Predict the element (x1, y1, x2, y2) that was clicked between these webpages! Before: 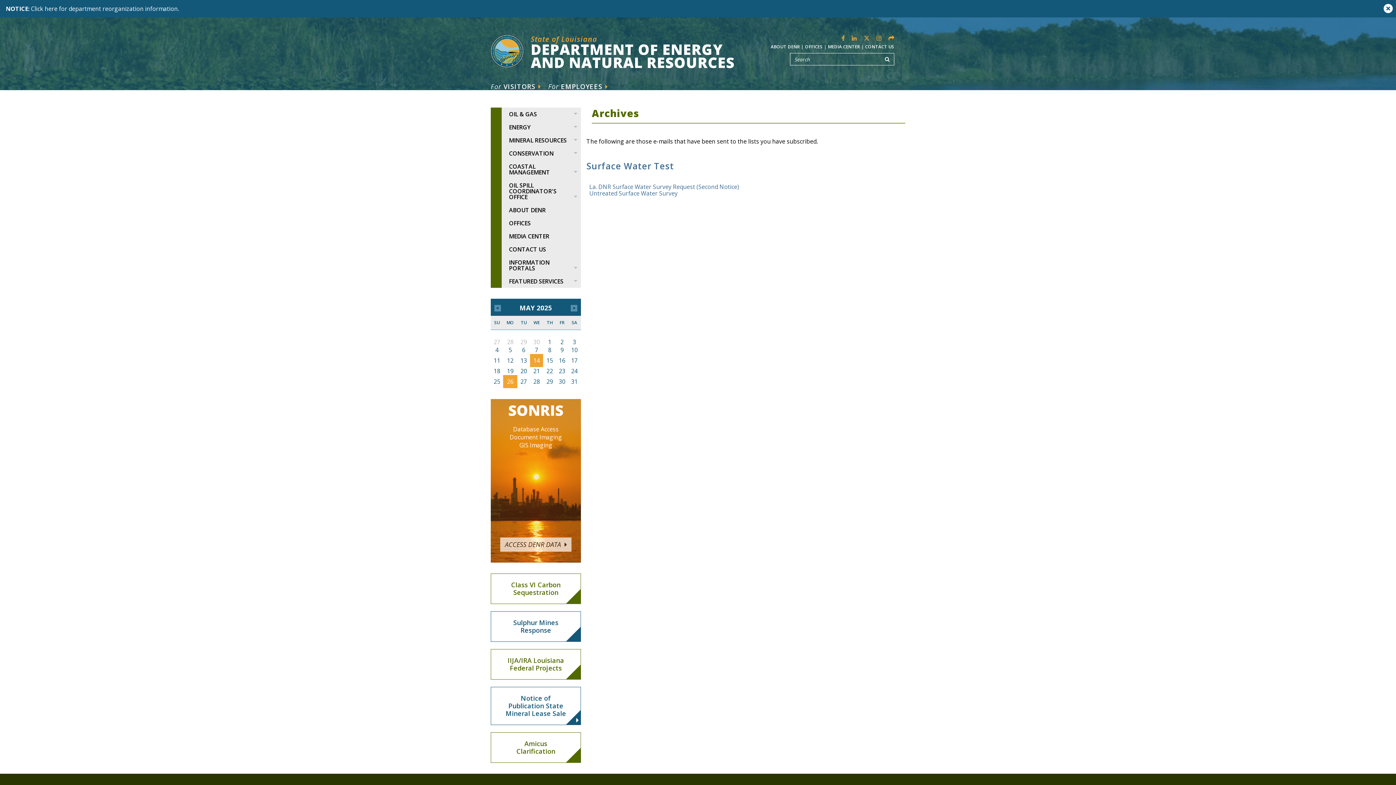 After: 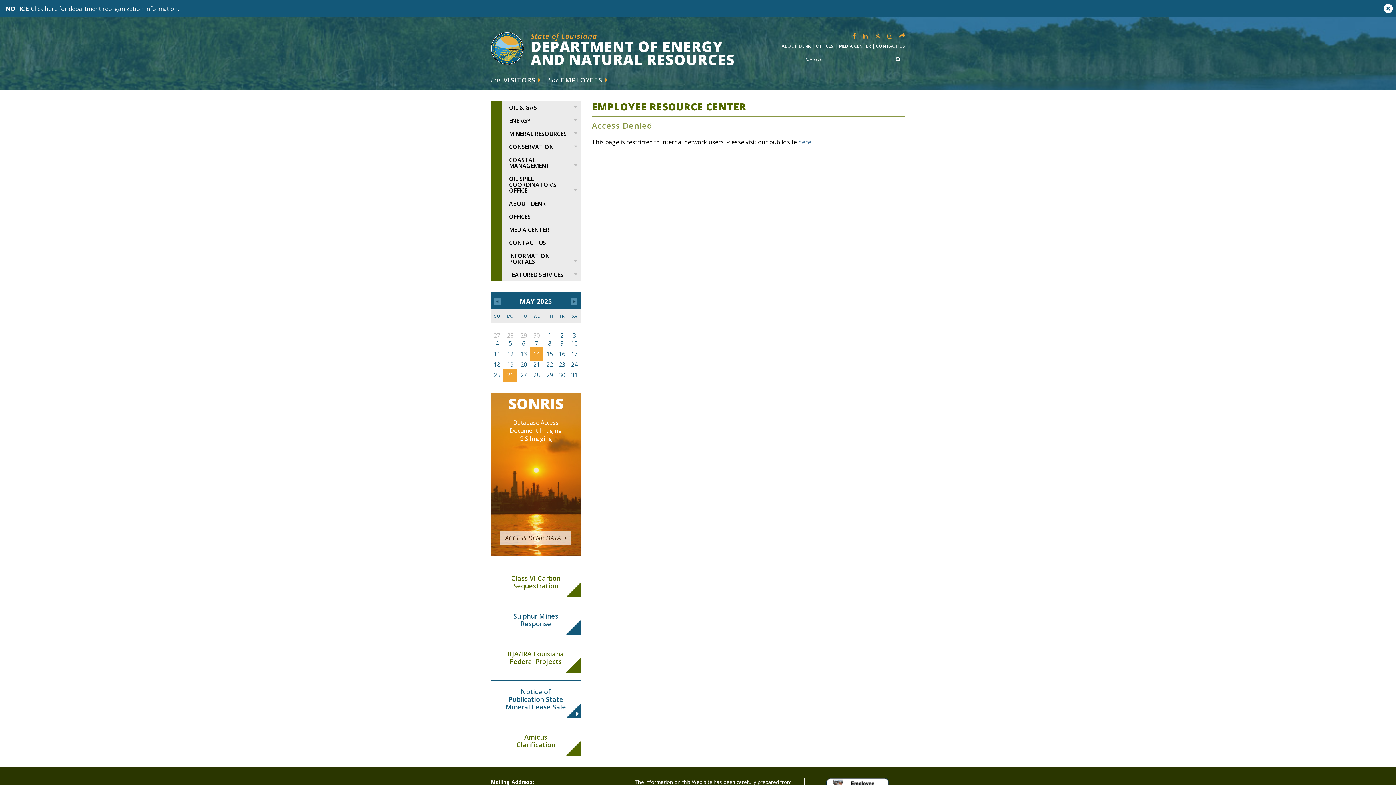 Action: bbox: (548, 82, 608, 90) label: For EMPLOYEES 